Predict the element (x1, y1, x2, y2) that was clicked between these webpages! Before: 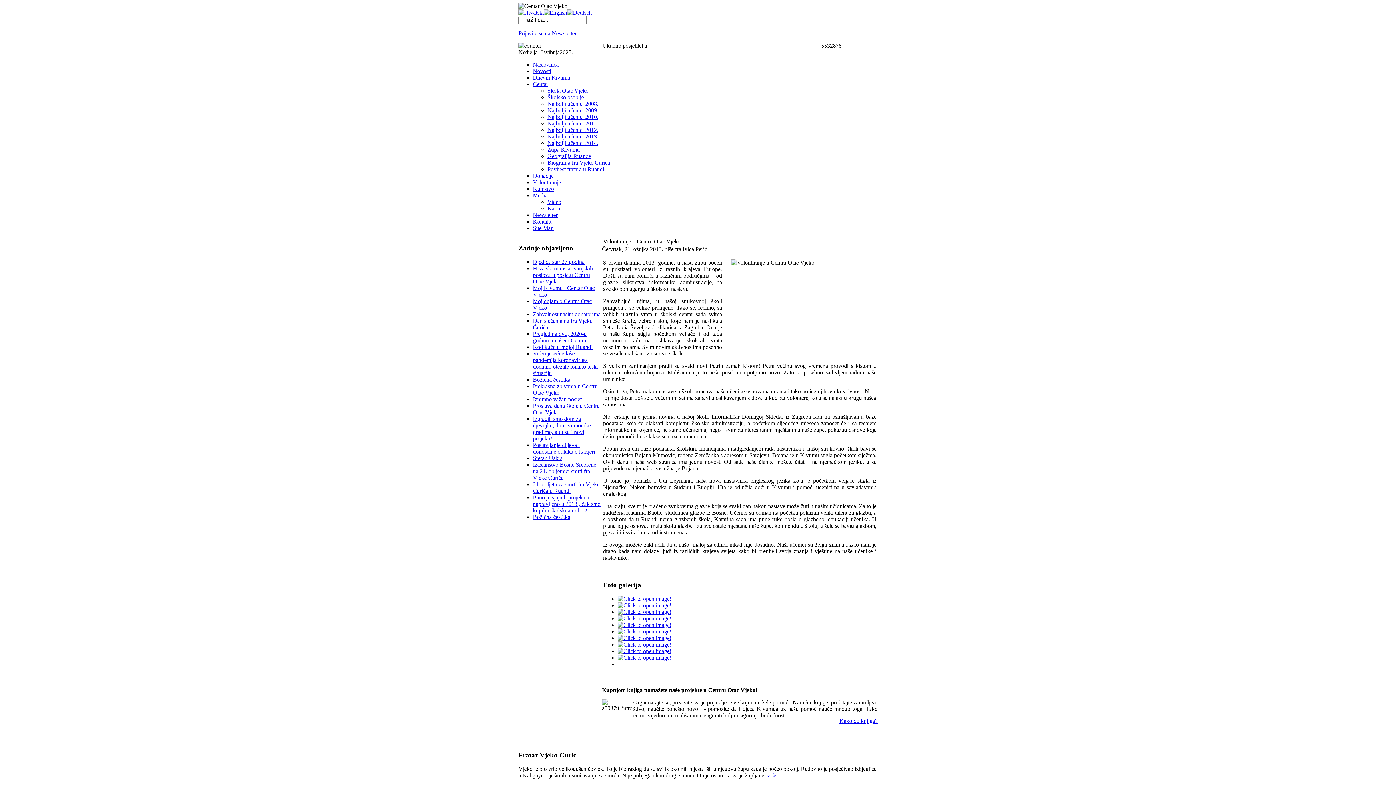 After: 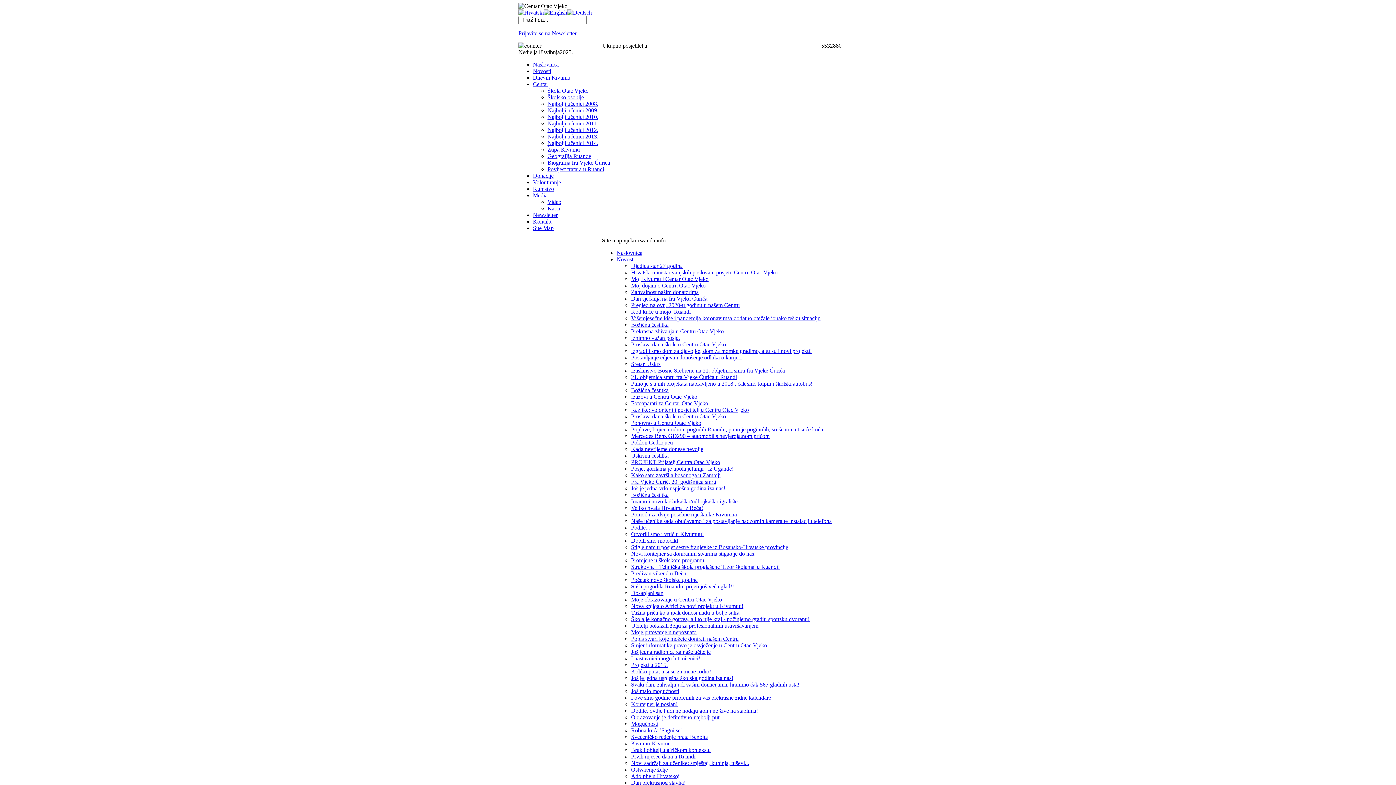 Action: label: Site Map bbox: (533, 225, 553, 231)